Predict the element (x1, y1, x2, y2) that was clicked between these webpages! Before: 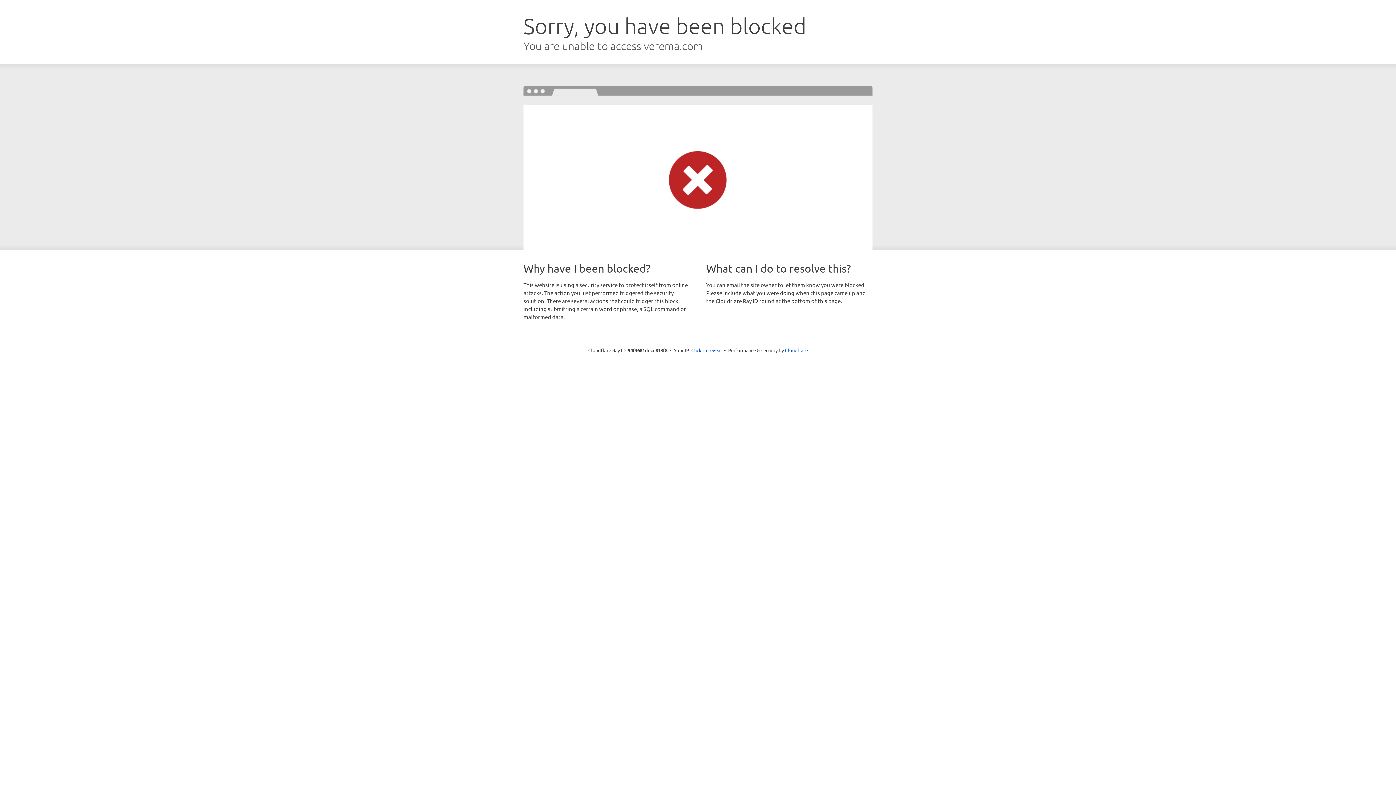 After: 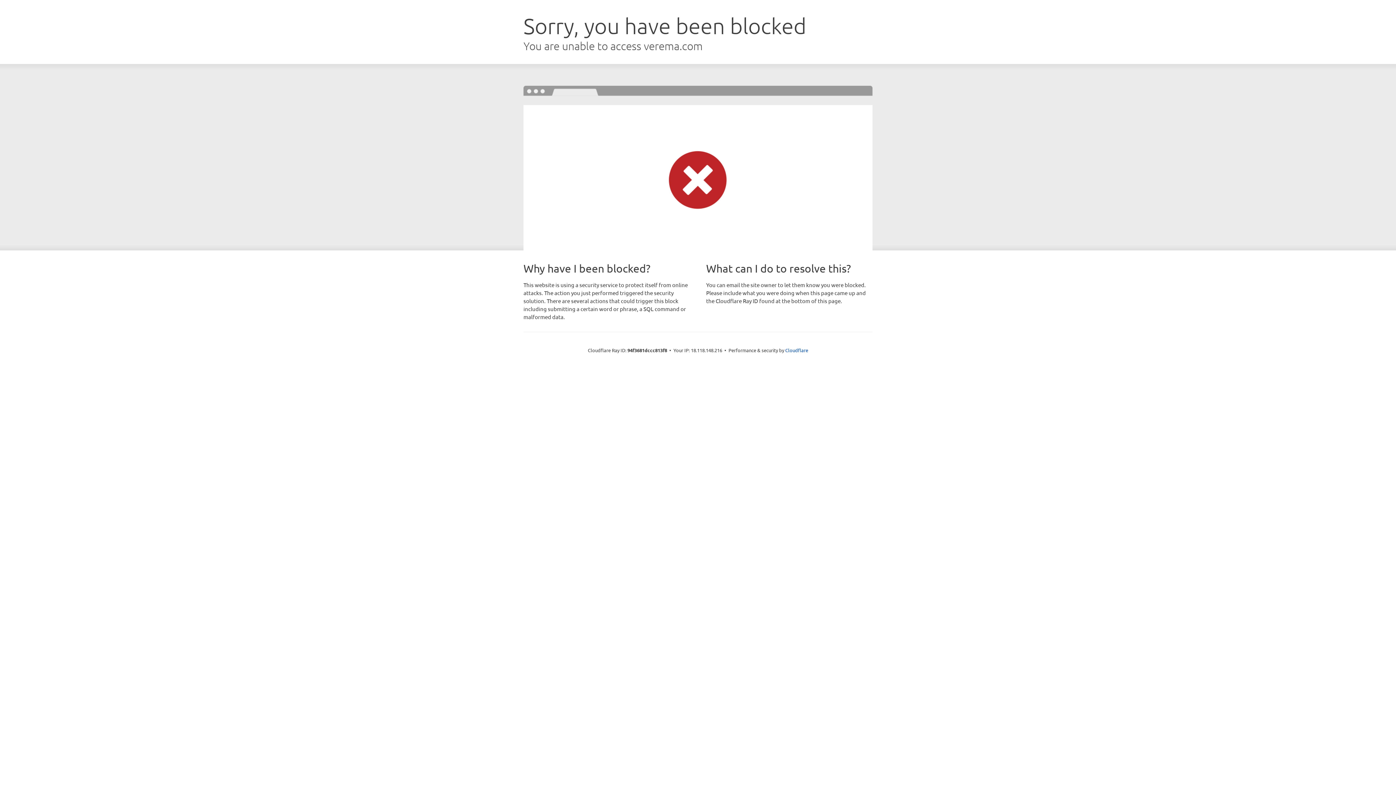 Action: label: Click to reveal bbox: (691, 346, 722, 353)